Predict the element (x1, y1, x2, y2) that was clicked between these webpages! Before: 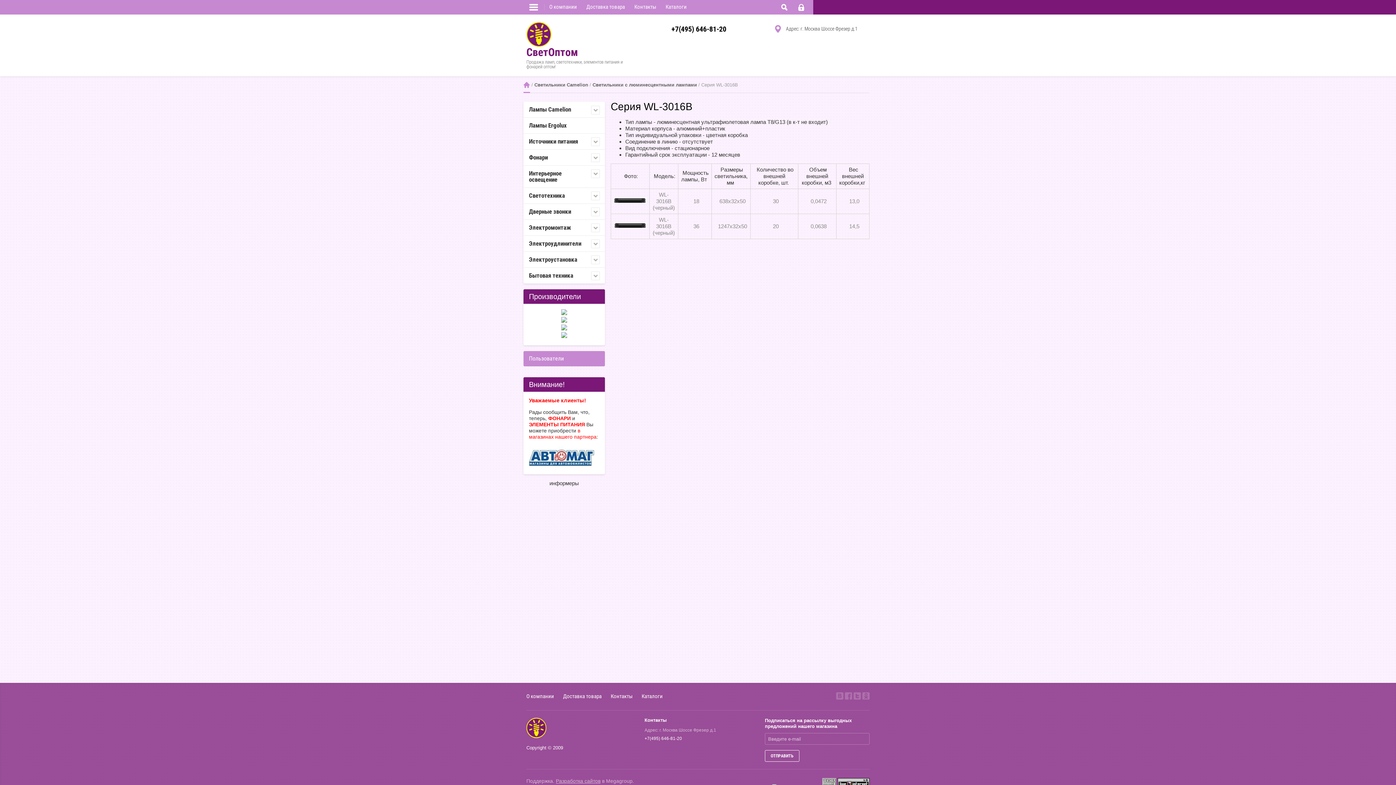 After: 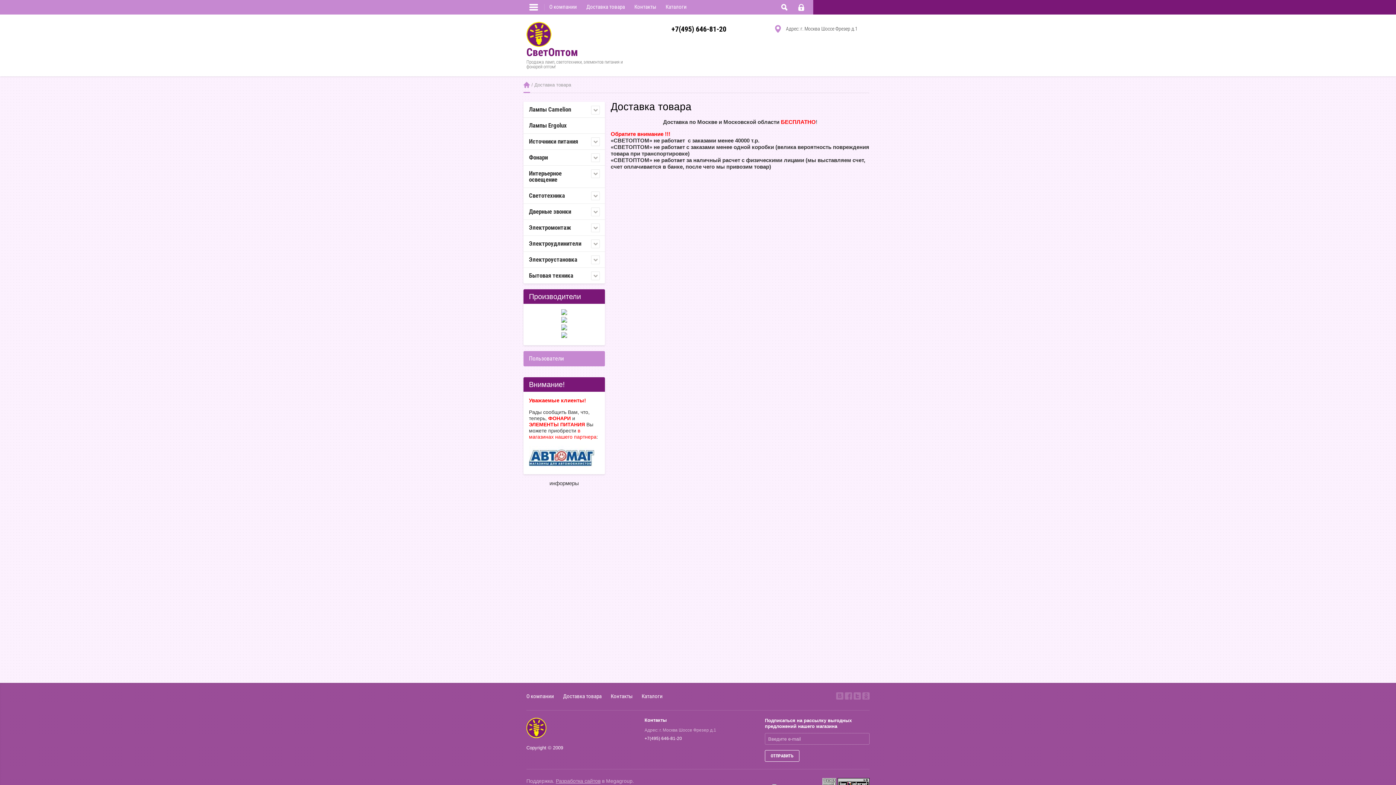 Action: label: Доставка товара bbox: (563, 683, 601, 699)